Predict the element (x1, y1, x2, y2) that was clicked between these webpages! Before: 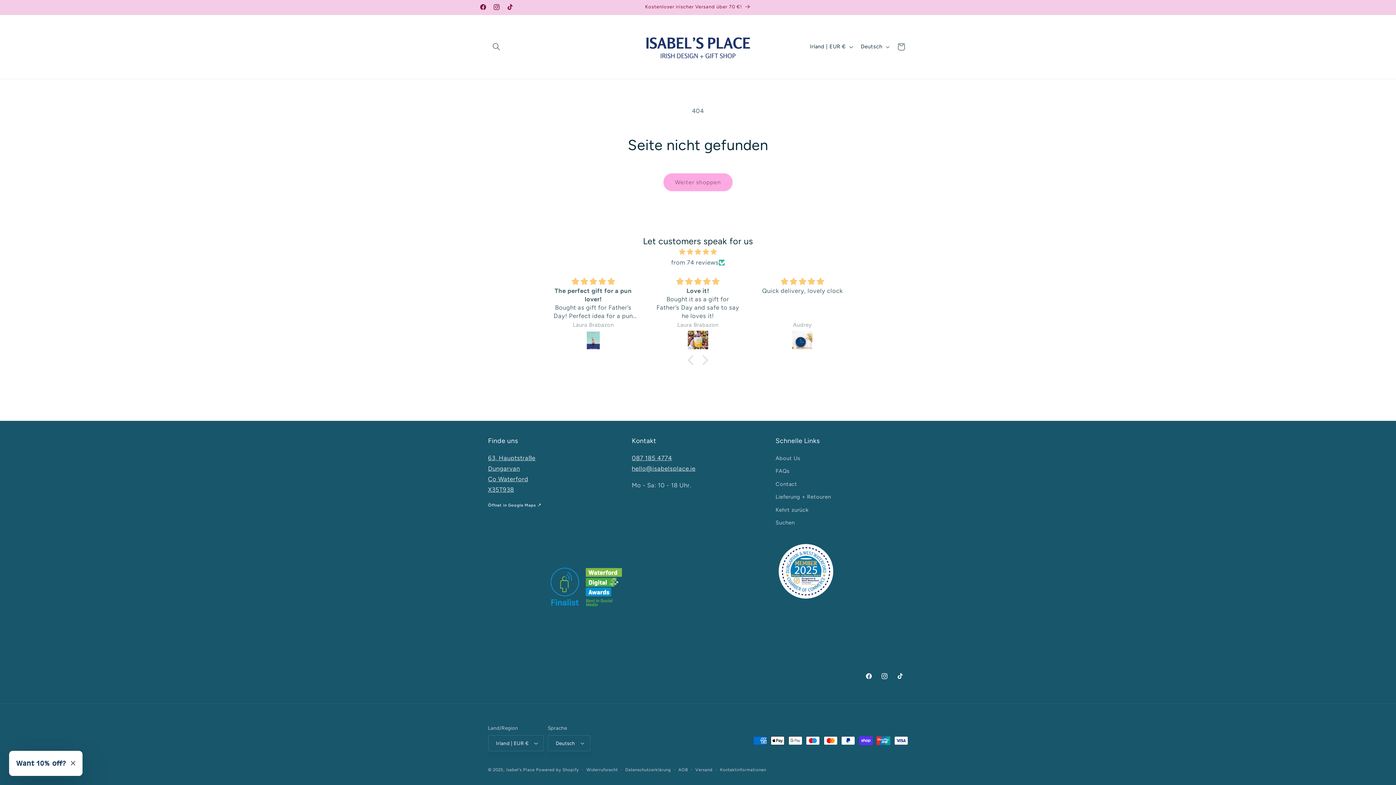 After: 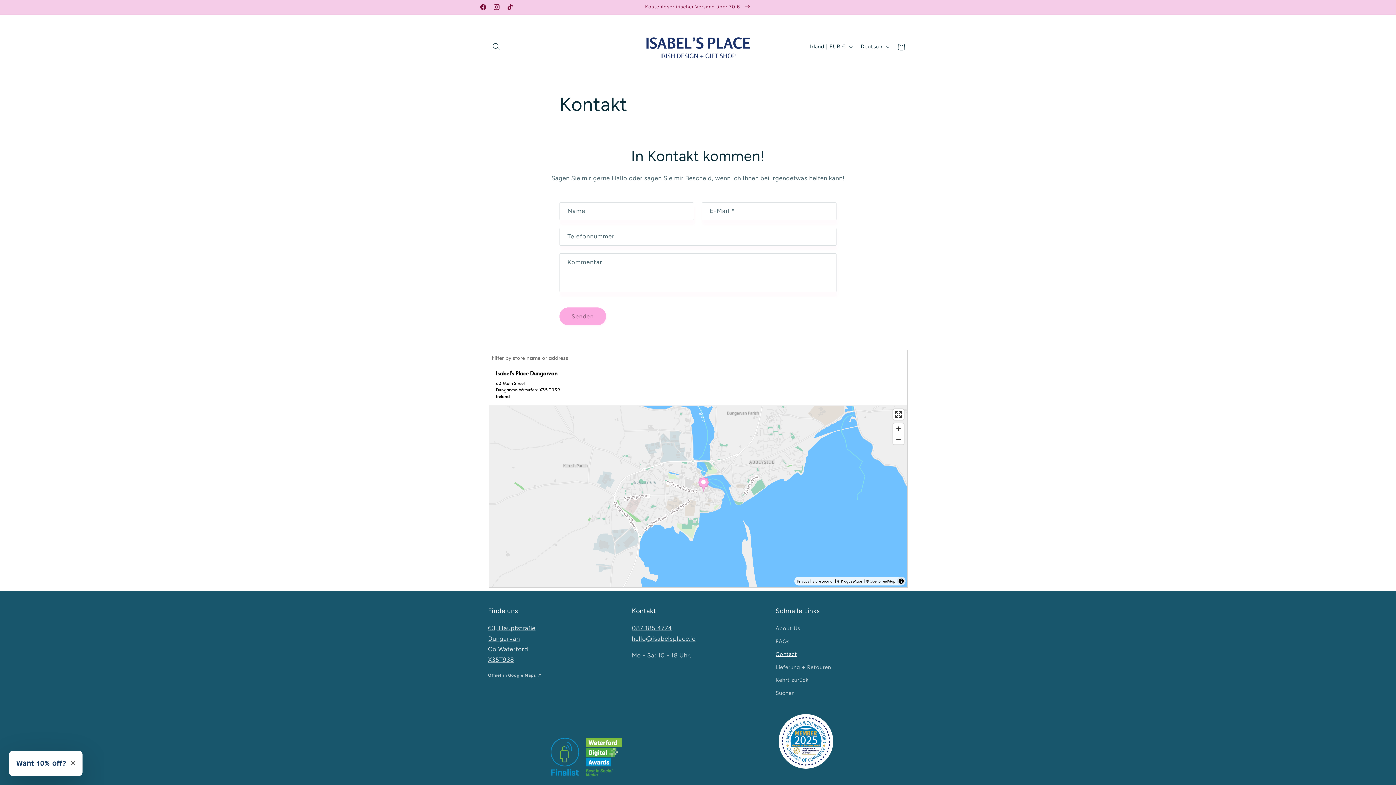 Action: label: Contact bbox: (775, 478, 797, 490)